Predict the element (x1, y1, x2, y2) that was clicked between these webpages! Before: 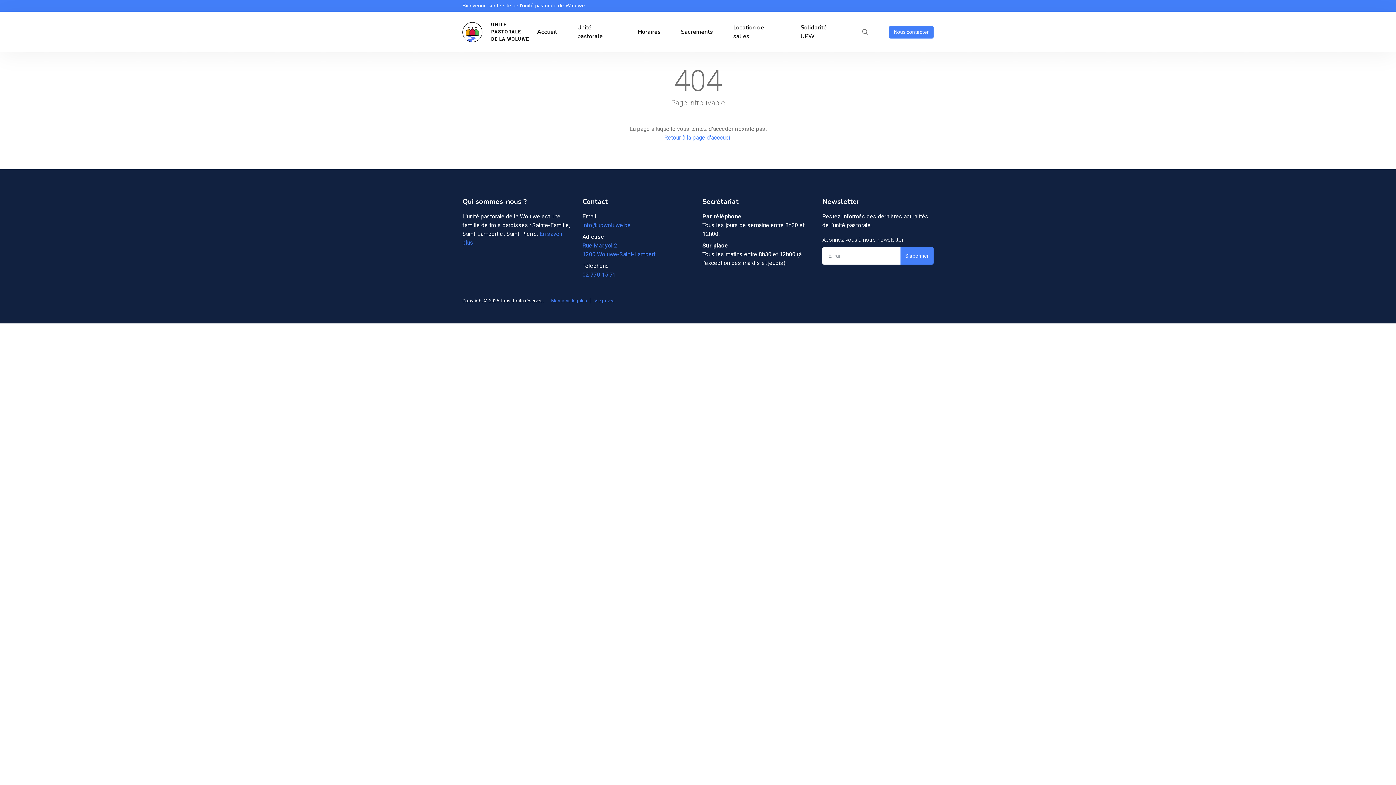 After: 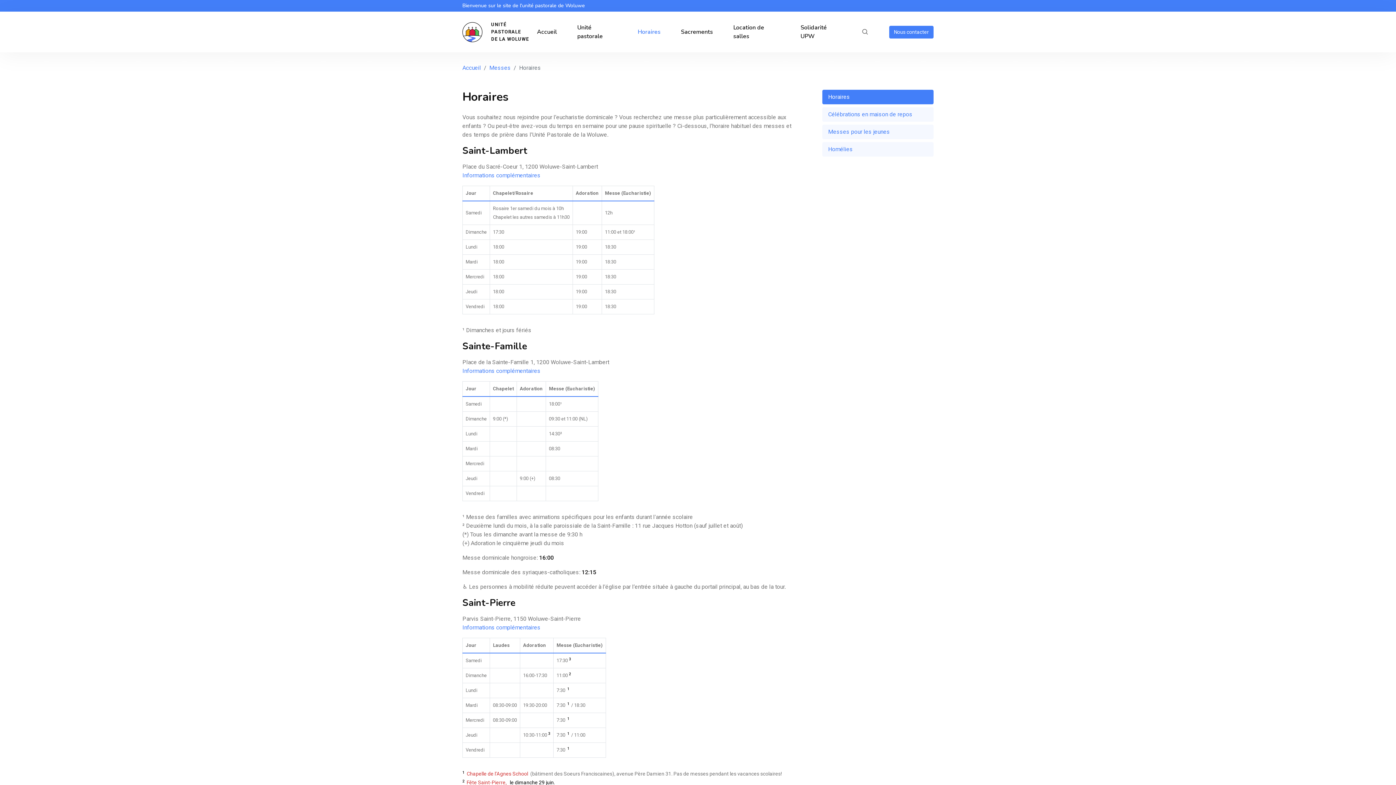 Action: label: Horaires bbox: (637, 16, 660, 48)